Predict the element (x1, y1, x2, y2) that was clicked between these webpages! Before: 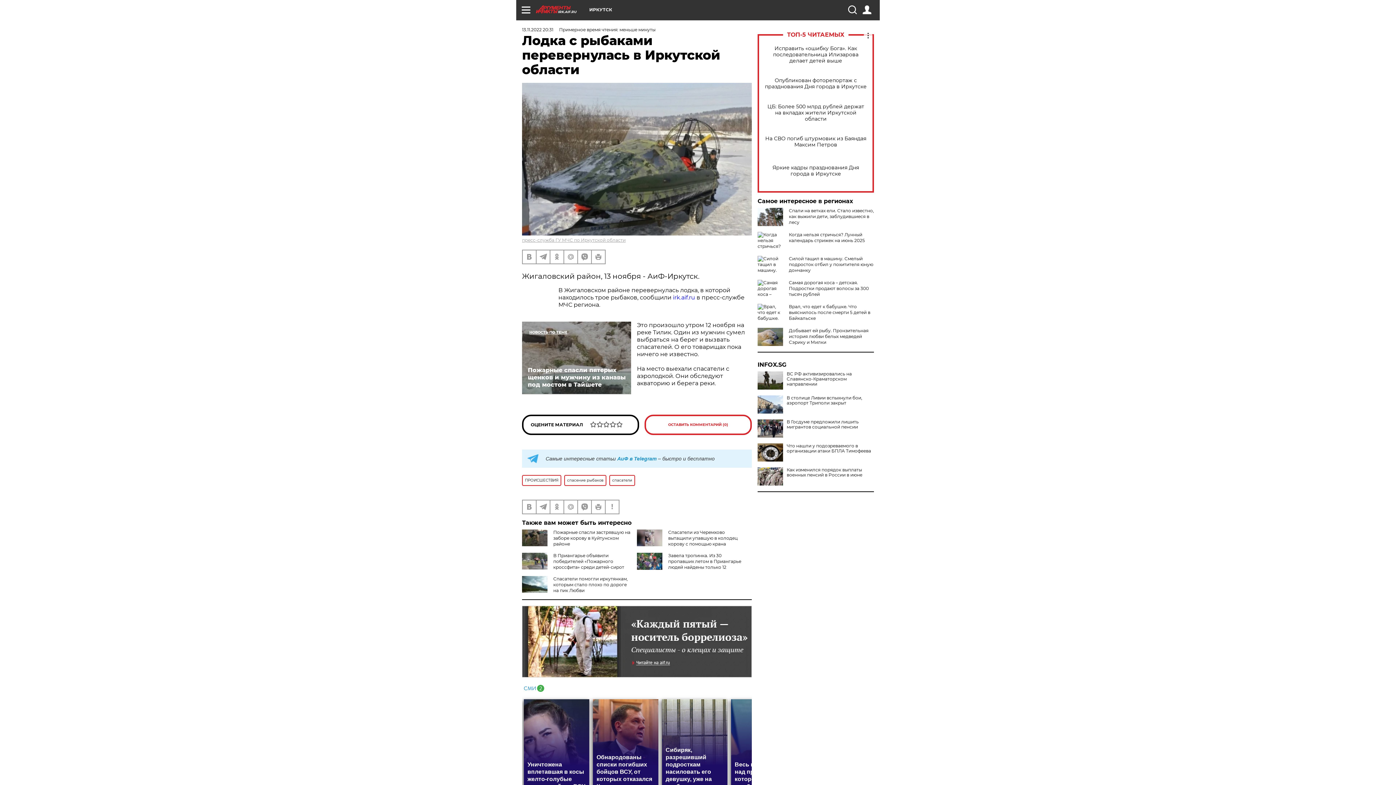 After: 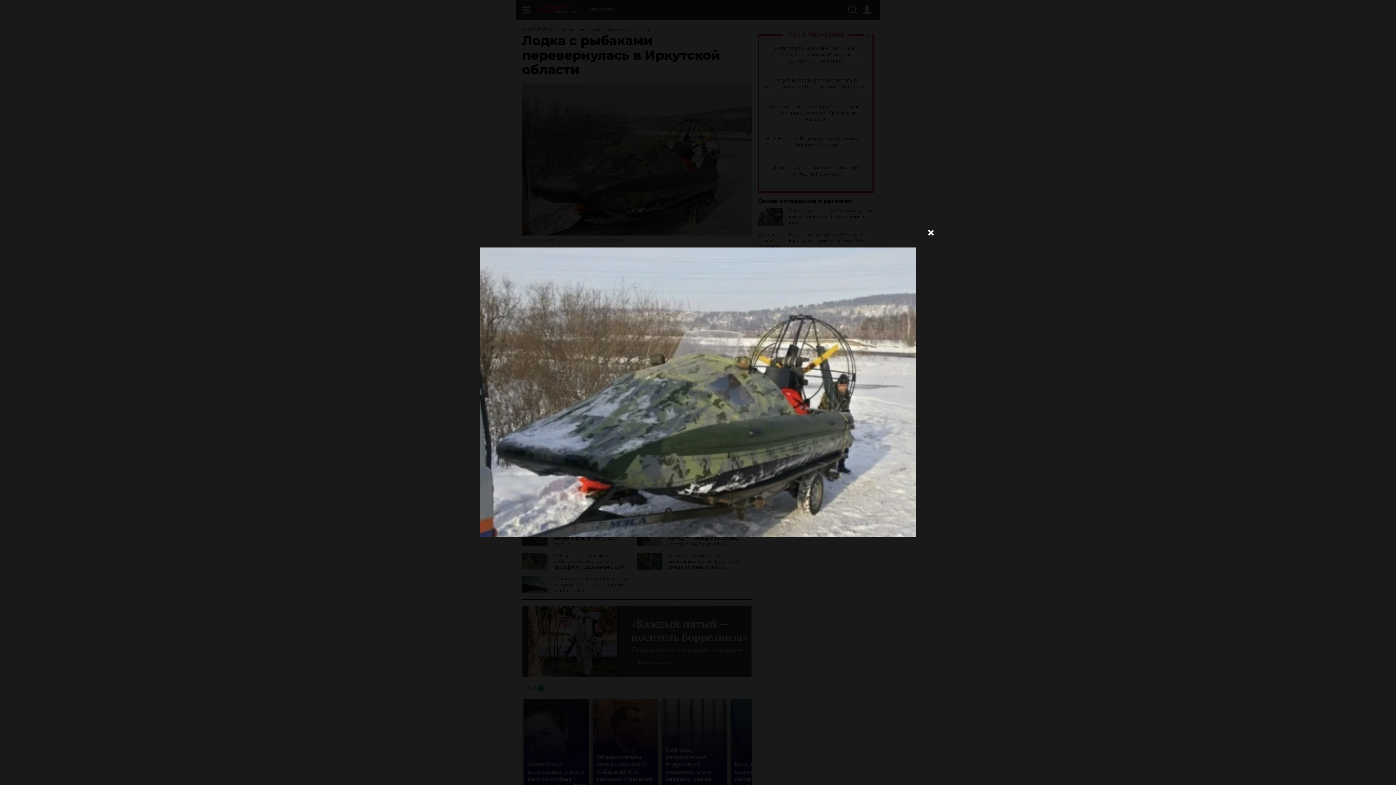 Action: bbox: (522, 82, 752, 235)